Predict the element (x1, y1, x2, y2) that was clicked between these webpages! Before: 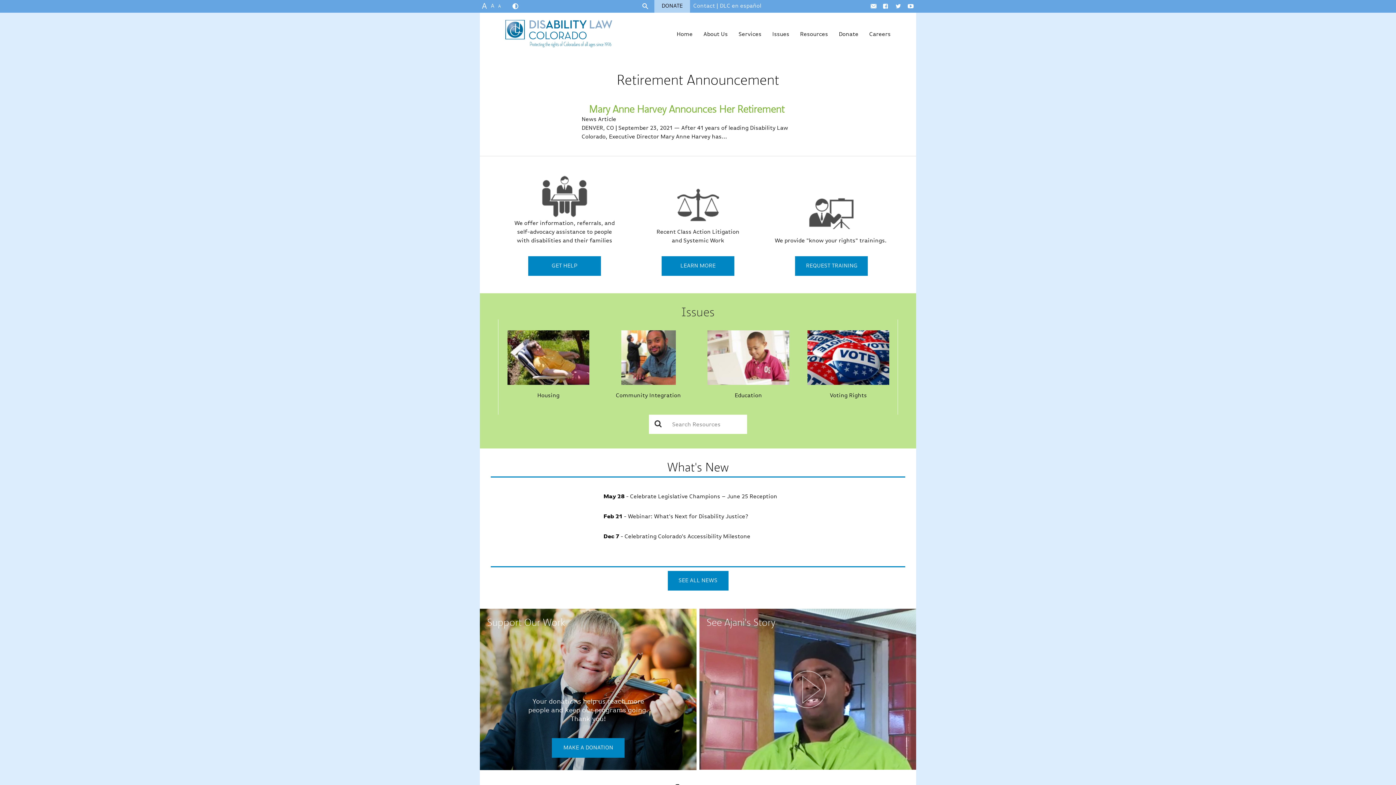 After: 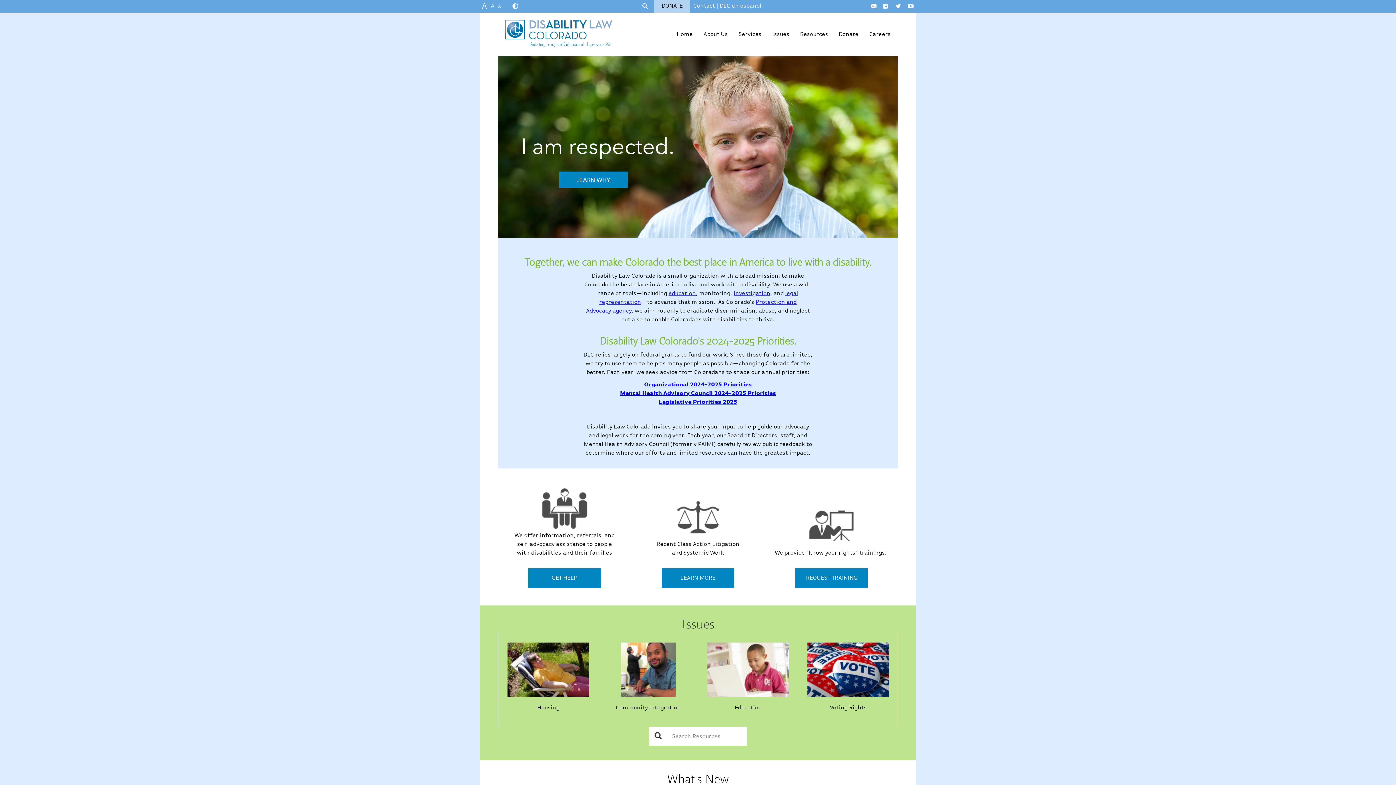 Action: bbox: (673, 12, 696, 56) label: Home